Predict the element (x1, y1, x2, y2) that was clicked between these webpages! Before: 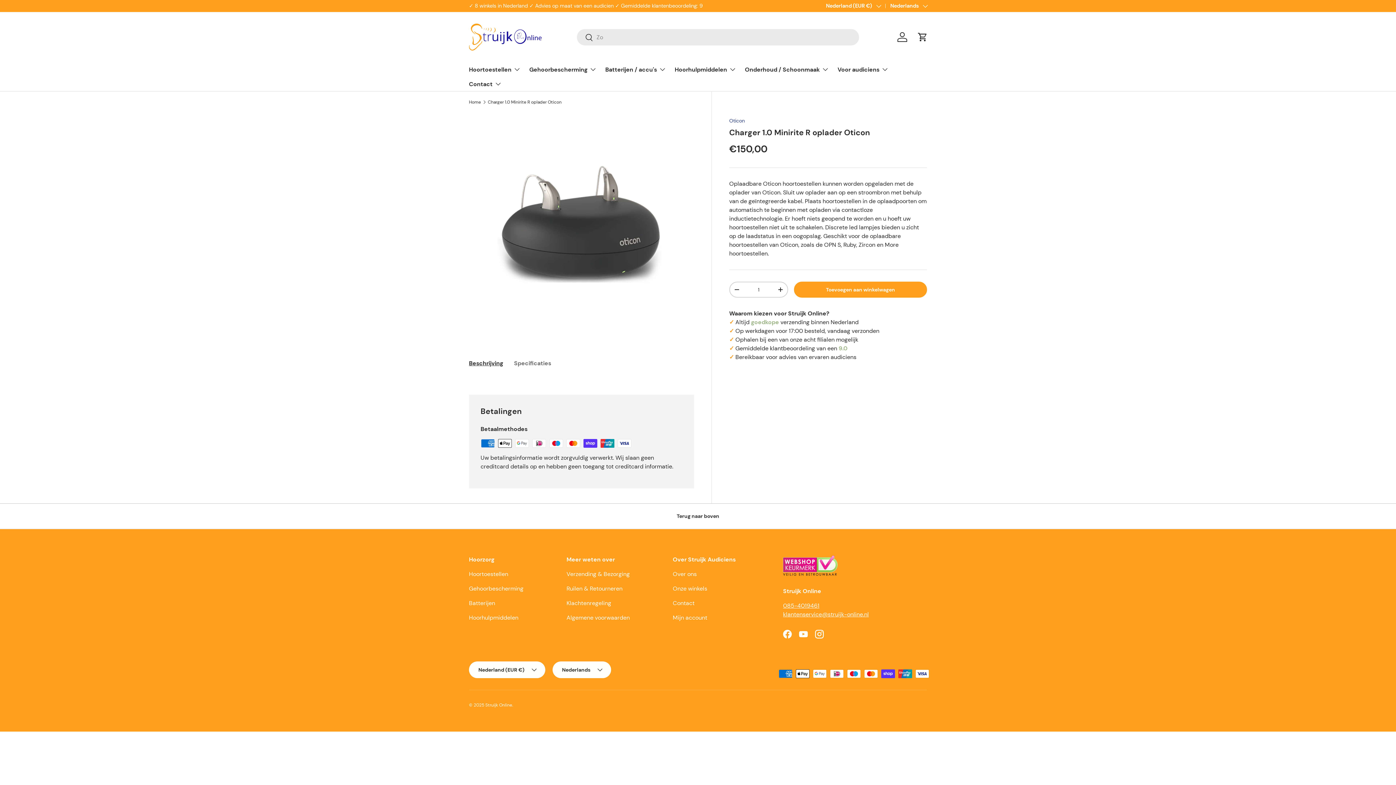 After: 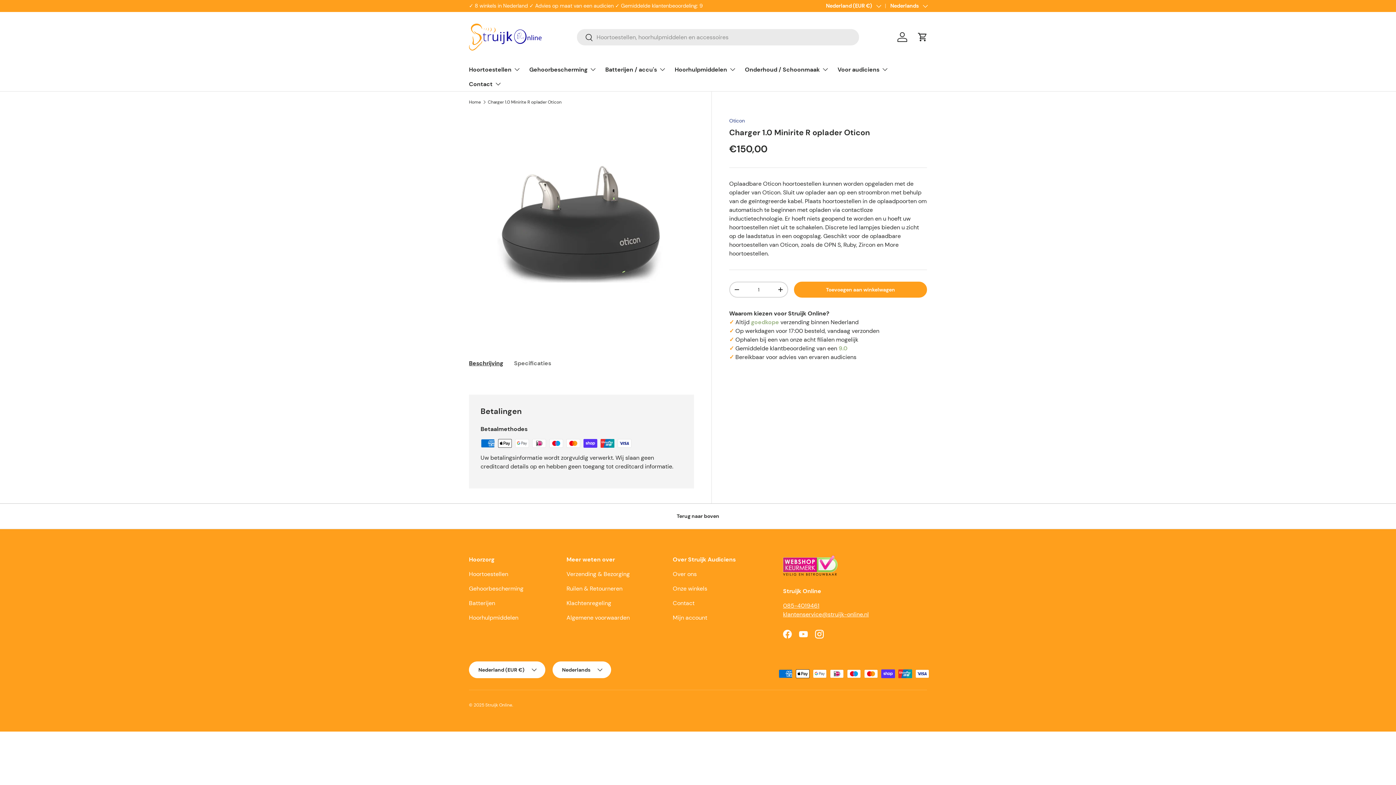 Action: bbox: (469, 355, 503, 371) label: Beschrijving